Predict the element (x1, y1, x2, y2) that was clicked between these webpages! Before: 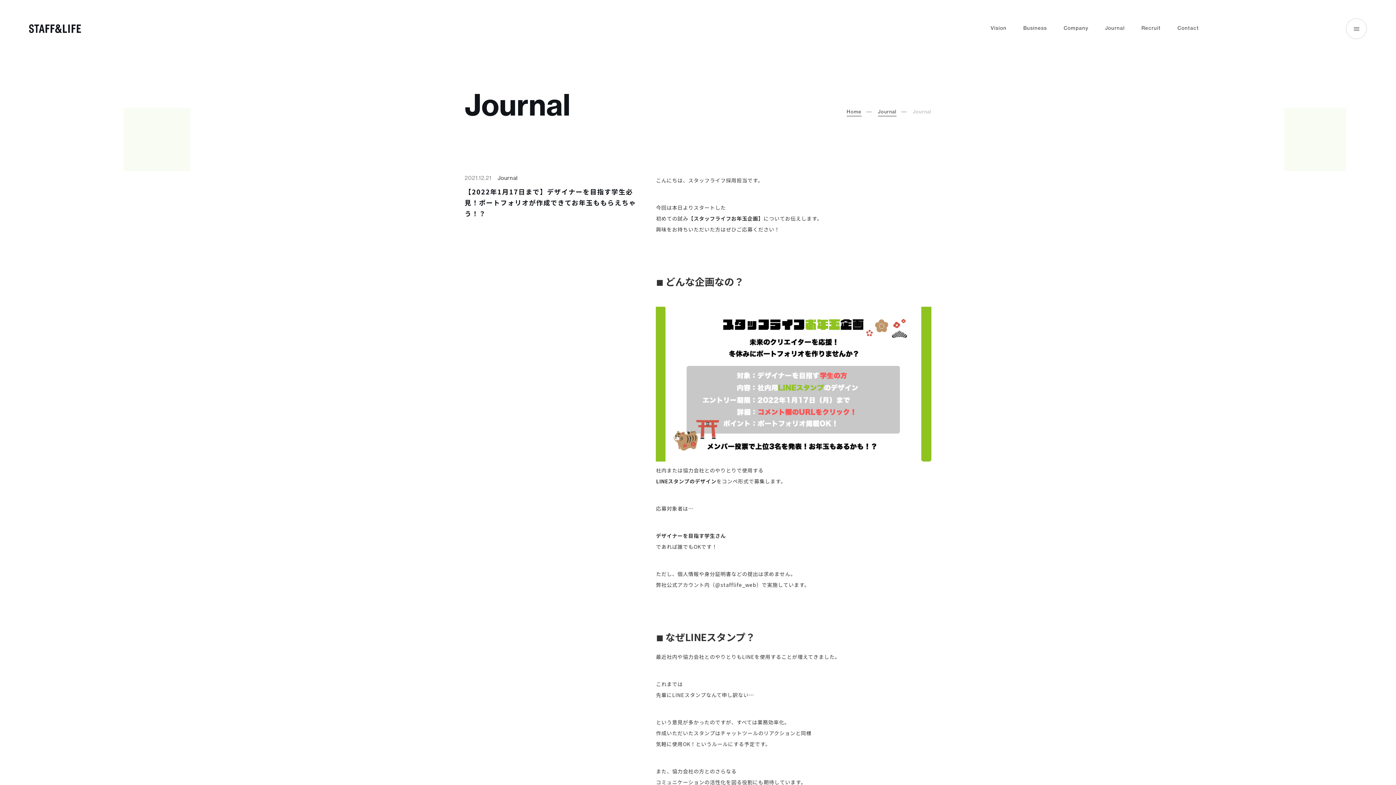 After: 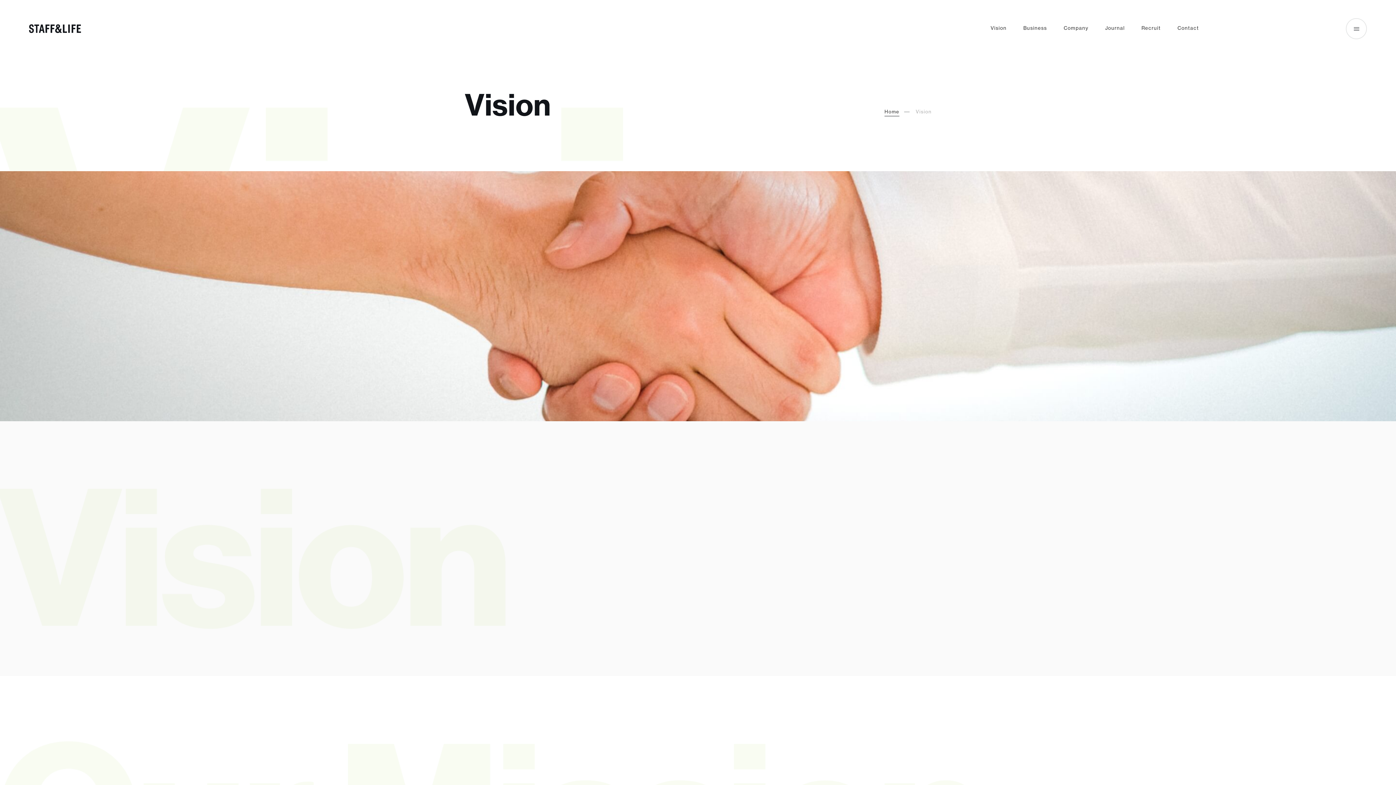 Action: bbox: (990, 25, 1006, 31) label: Vision